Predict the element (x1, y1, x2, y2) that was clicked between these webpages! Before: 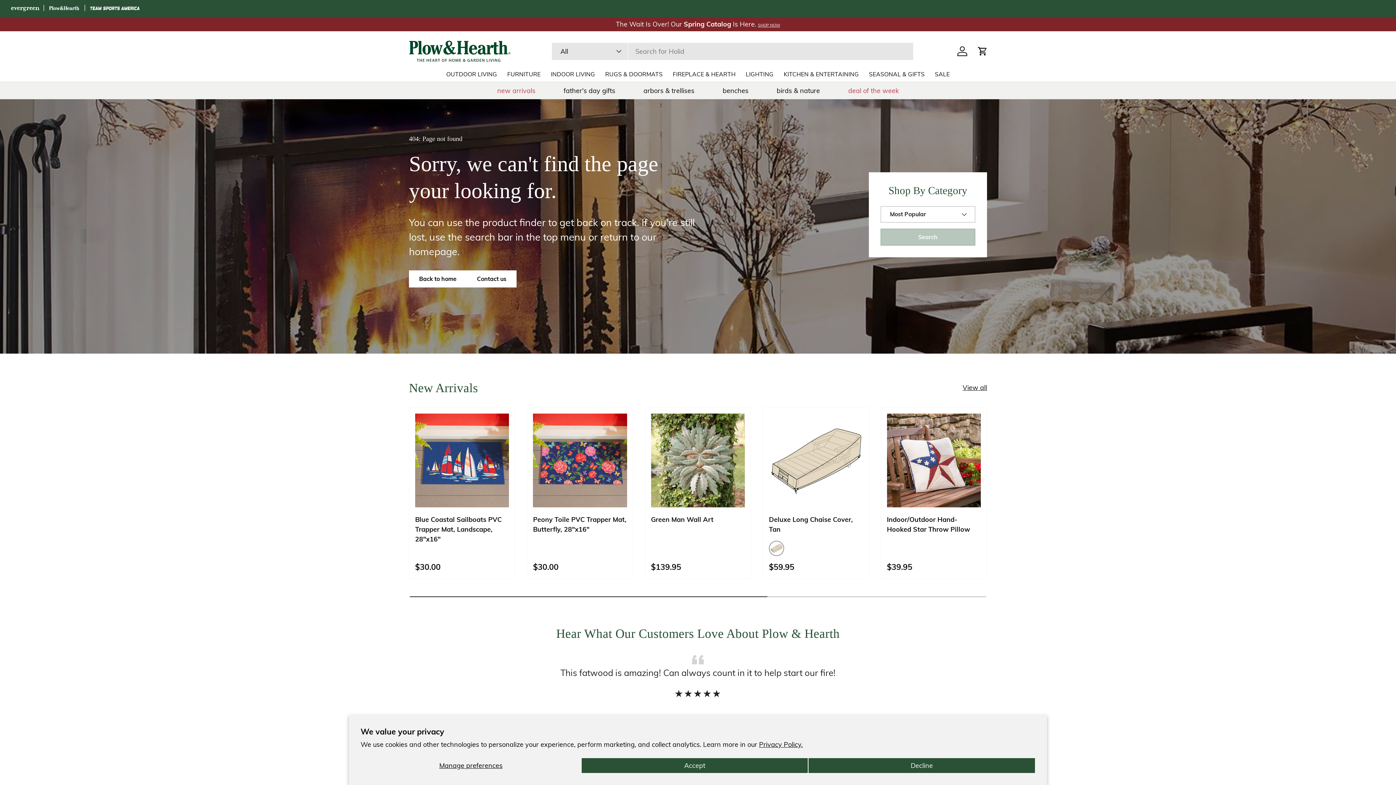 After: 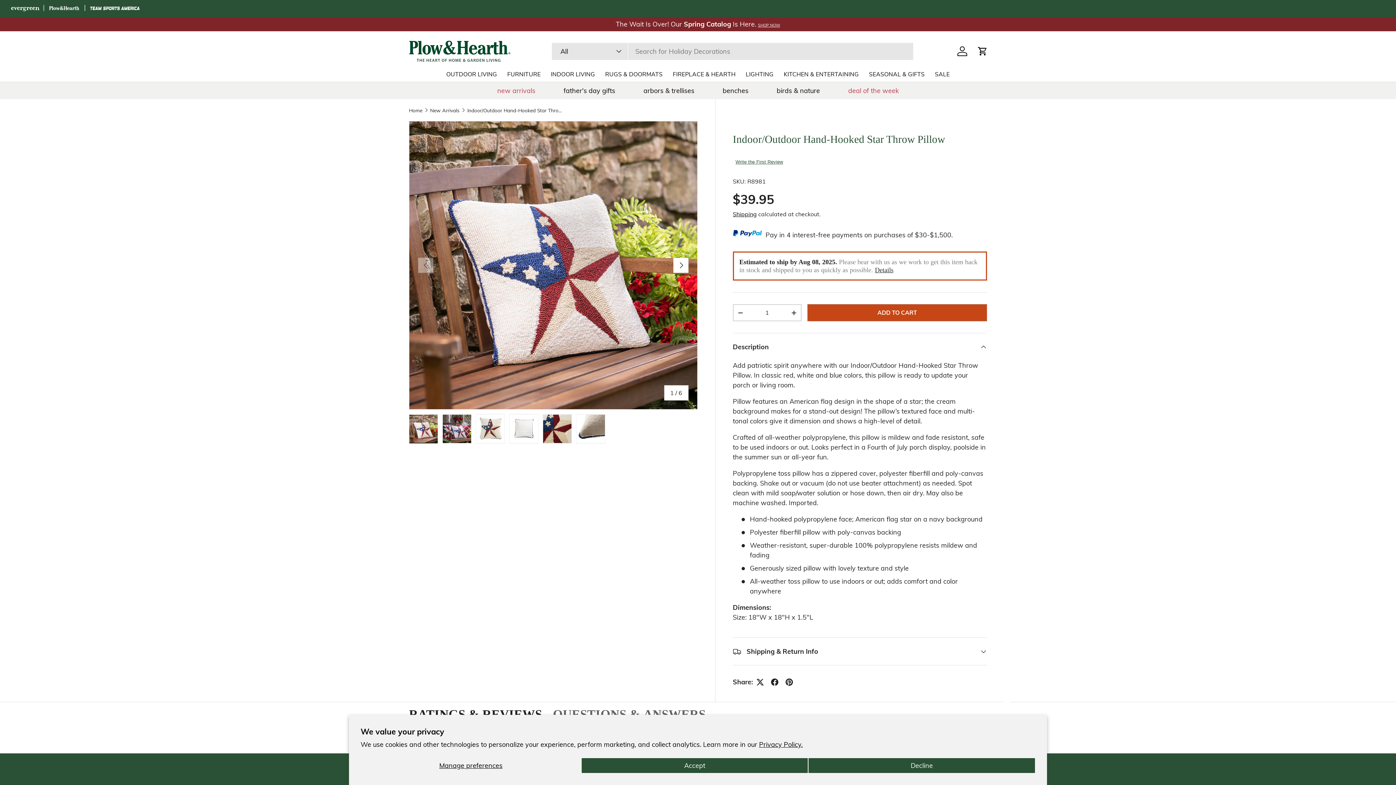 Action: label: Indoor/Outdoor Hand-Hooked Star Throw Pillow bbox: (887, 515, 970, 533)